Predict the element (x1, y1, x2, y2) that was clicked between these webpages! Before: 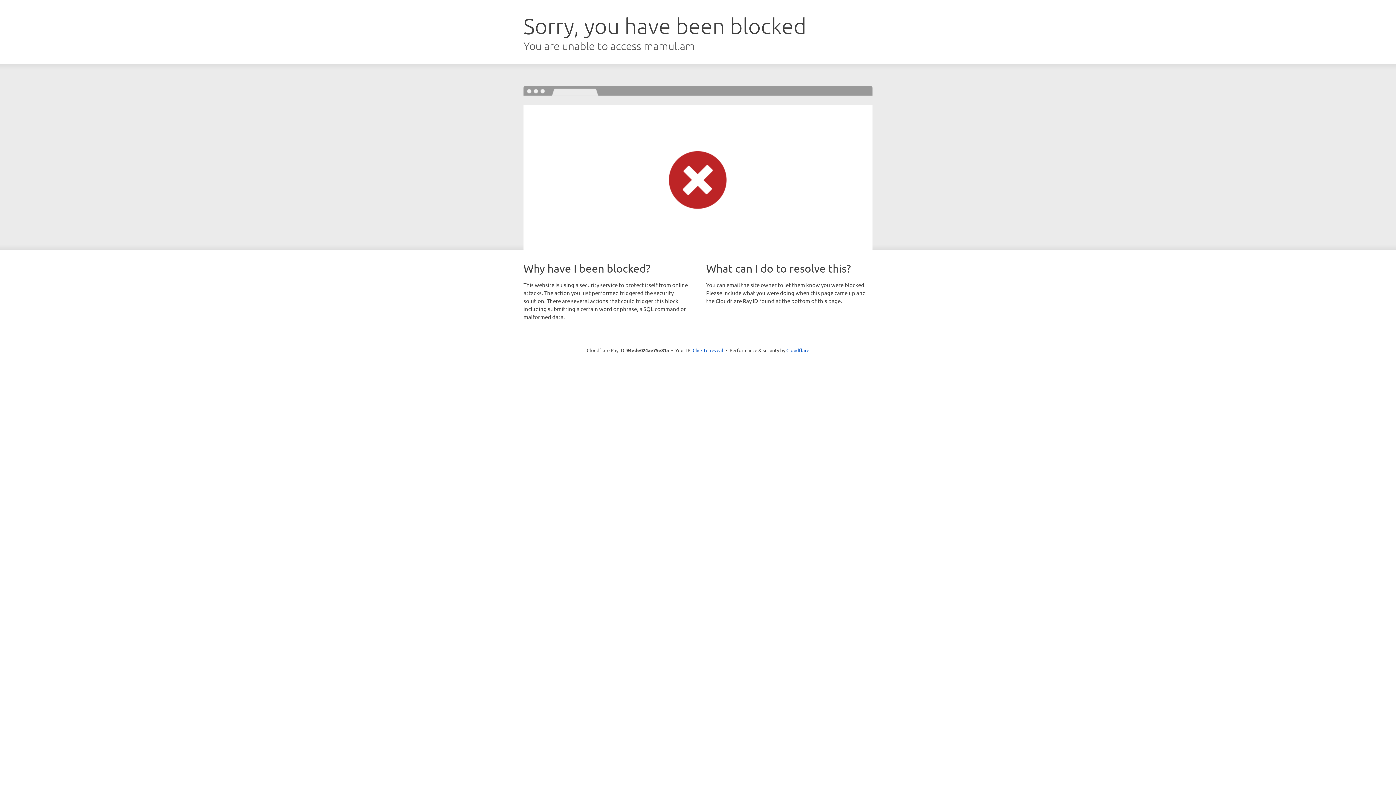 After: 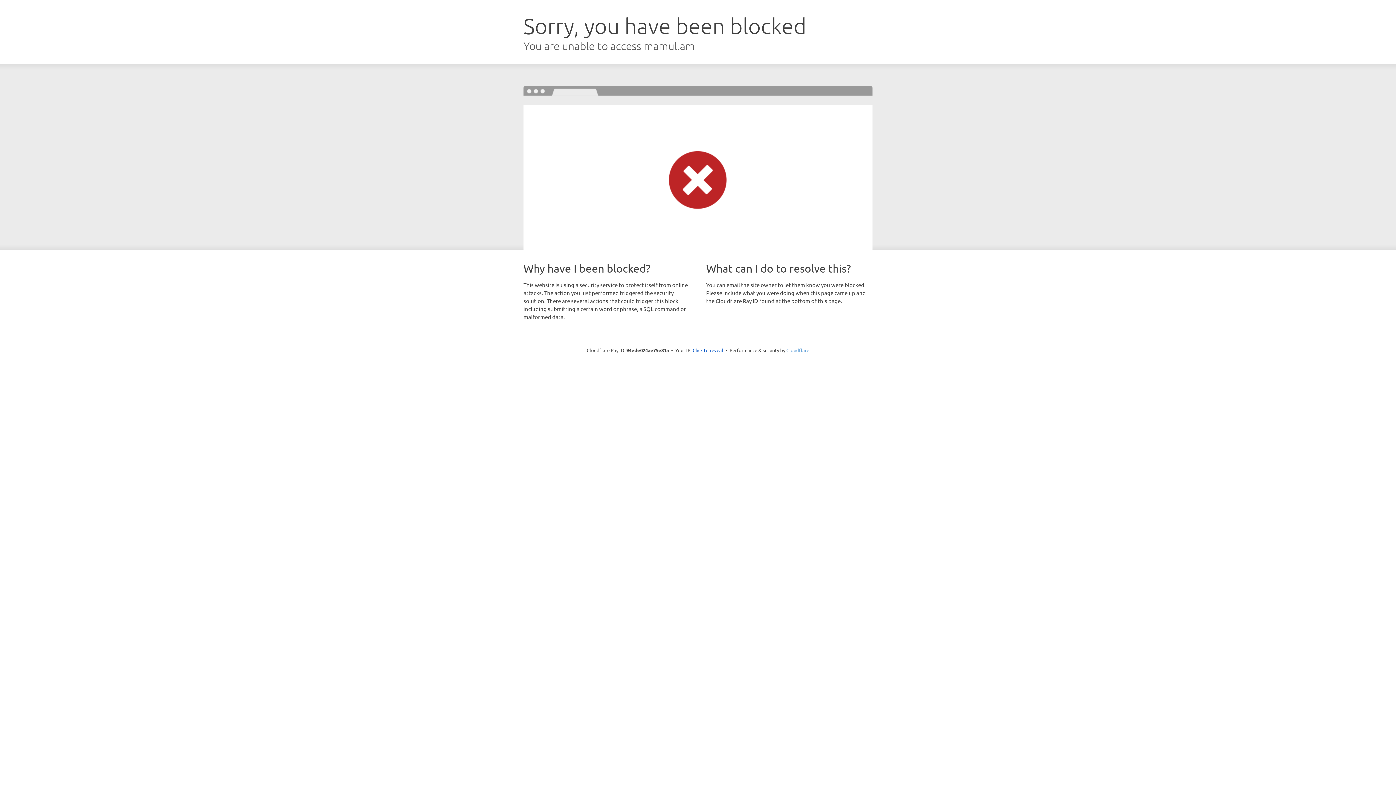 Action: bbox: (786, 347, 809, 353) label: Cloudflare